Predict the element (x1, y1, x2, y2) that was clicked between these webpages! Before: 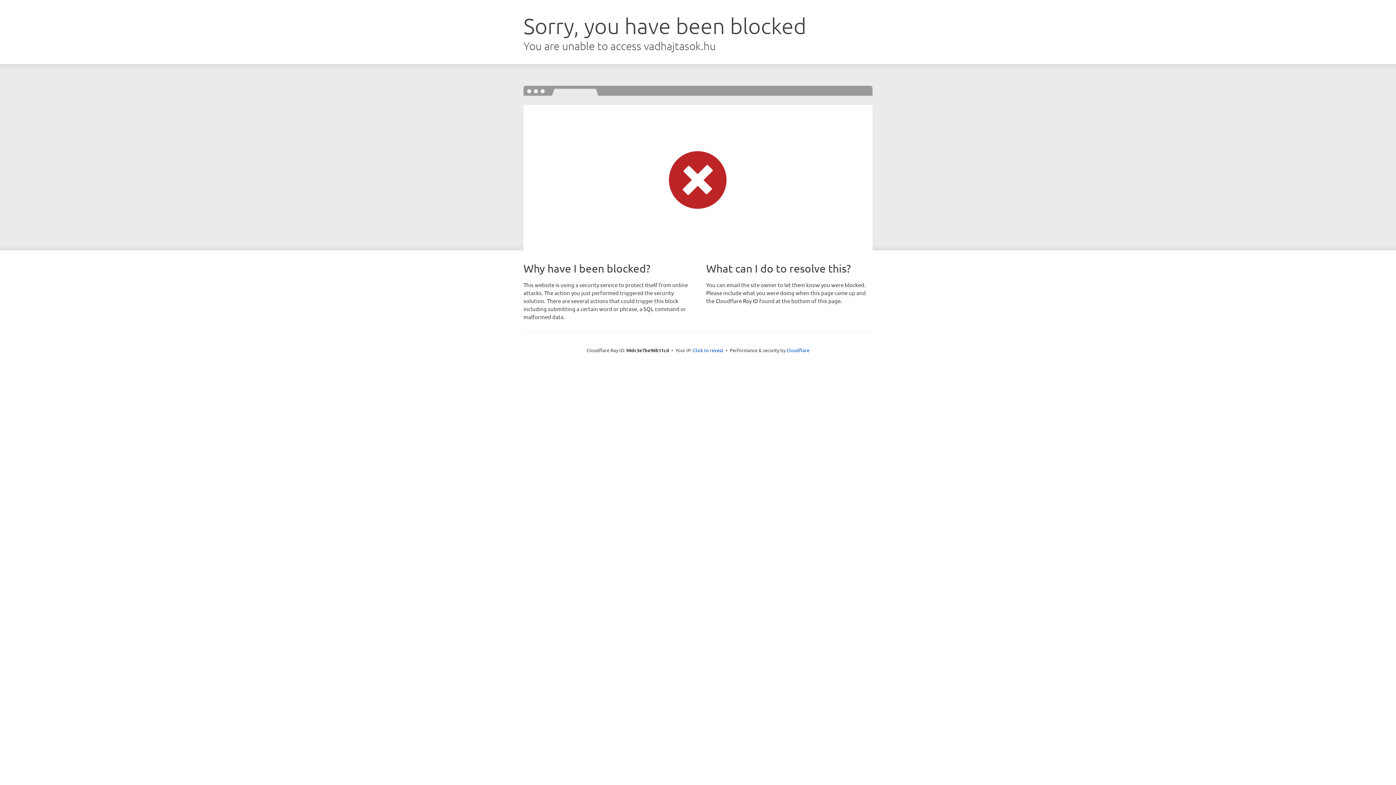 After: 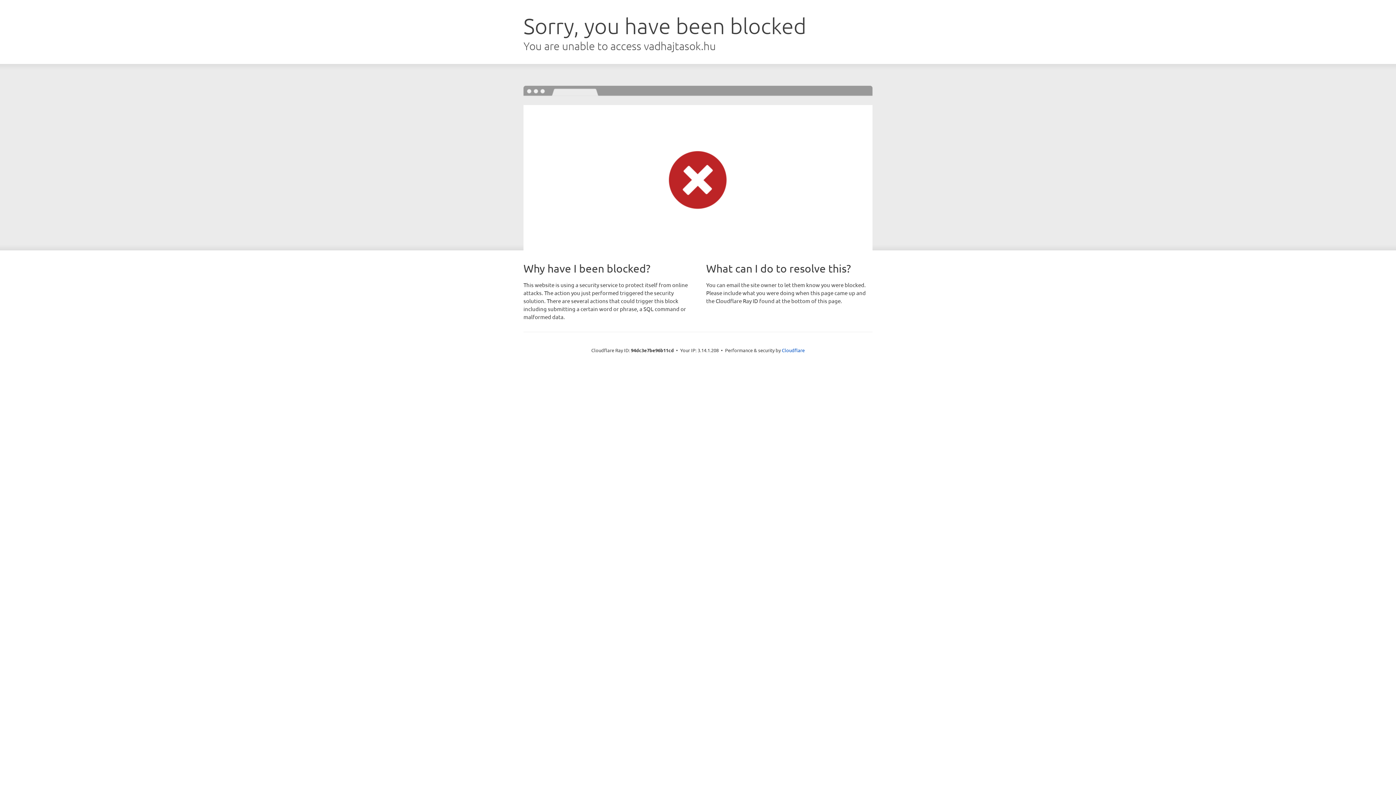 Action: label: Click to reveal bbox: (693, 346, 723, 353)